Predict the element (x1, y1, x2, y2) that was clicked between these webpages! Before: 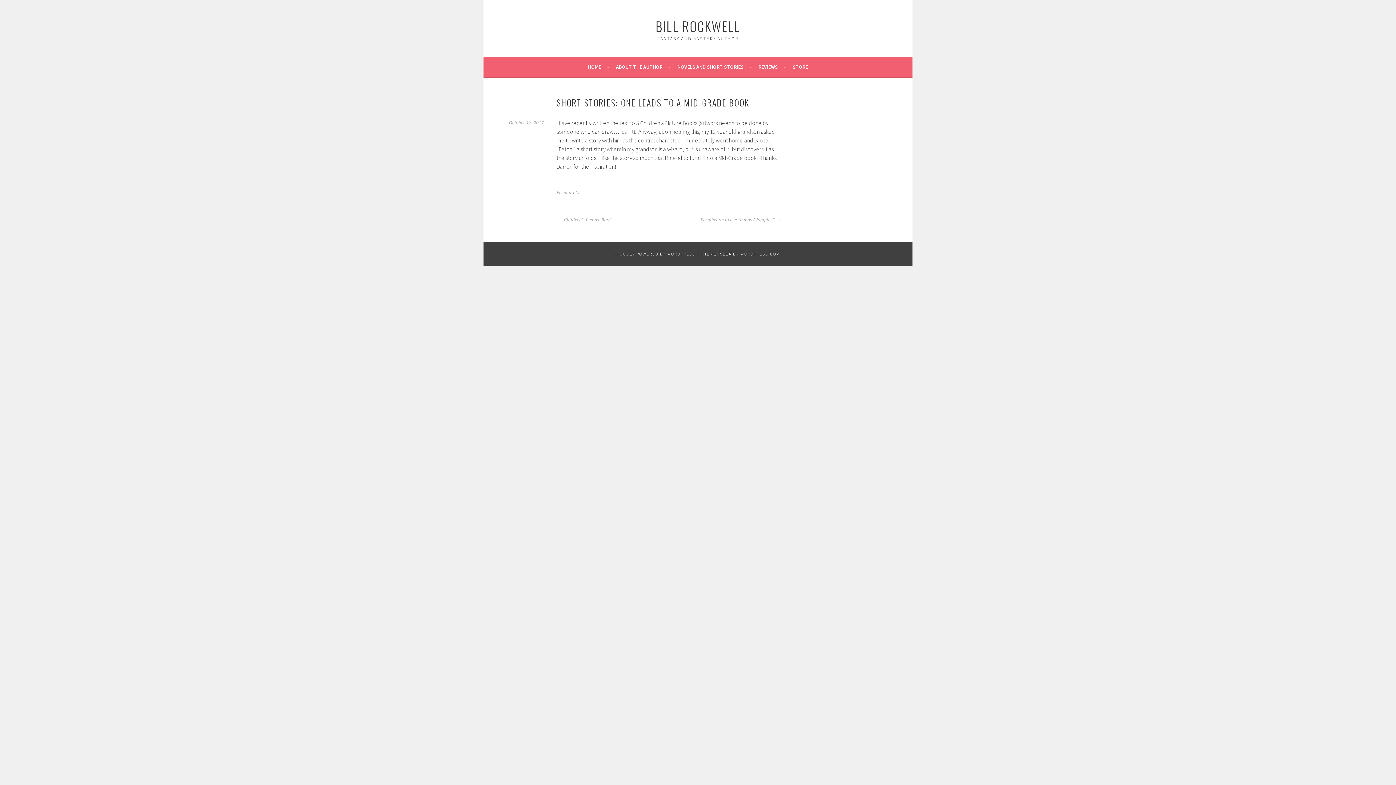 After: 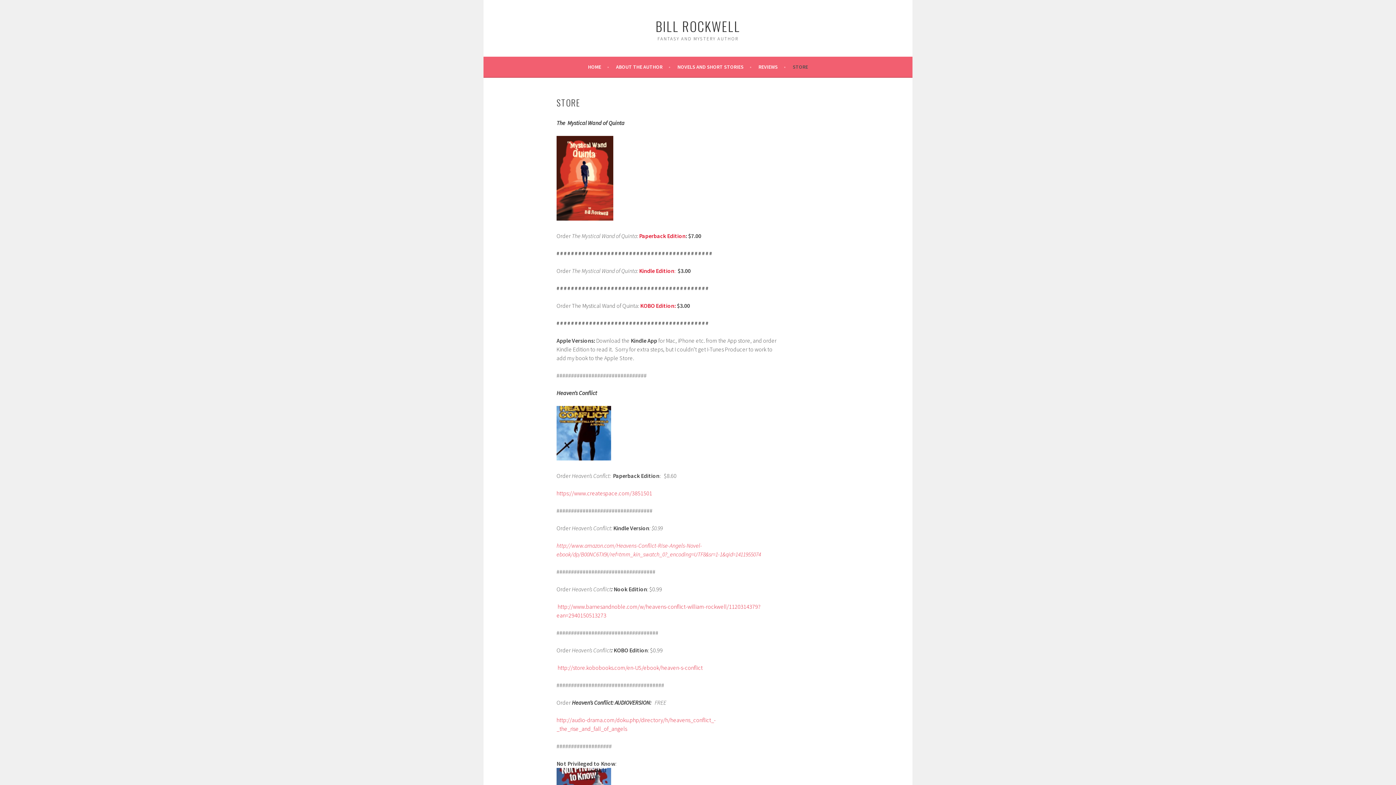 Action: bbox: (792, 62, 808, 71) label: STORE